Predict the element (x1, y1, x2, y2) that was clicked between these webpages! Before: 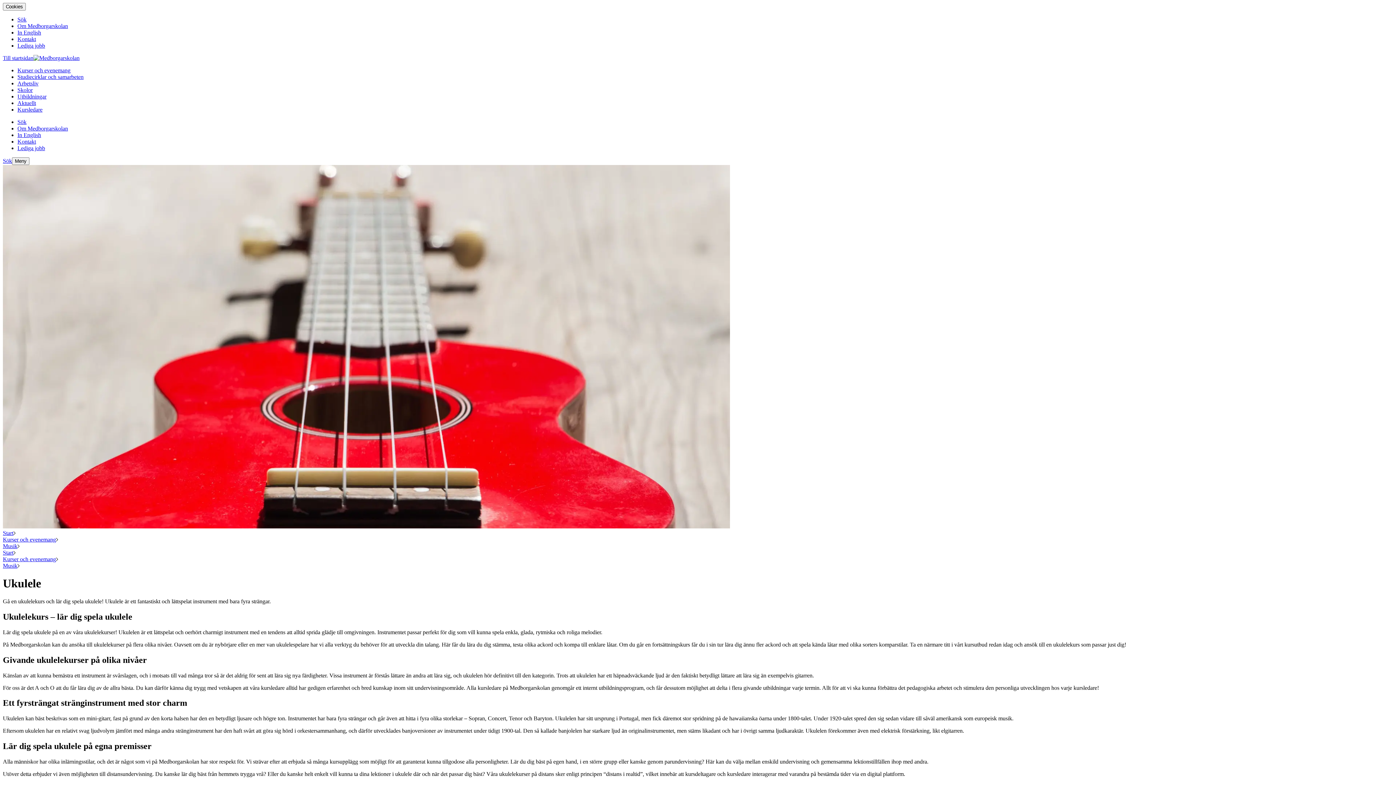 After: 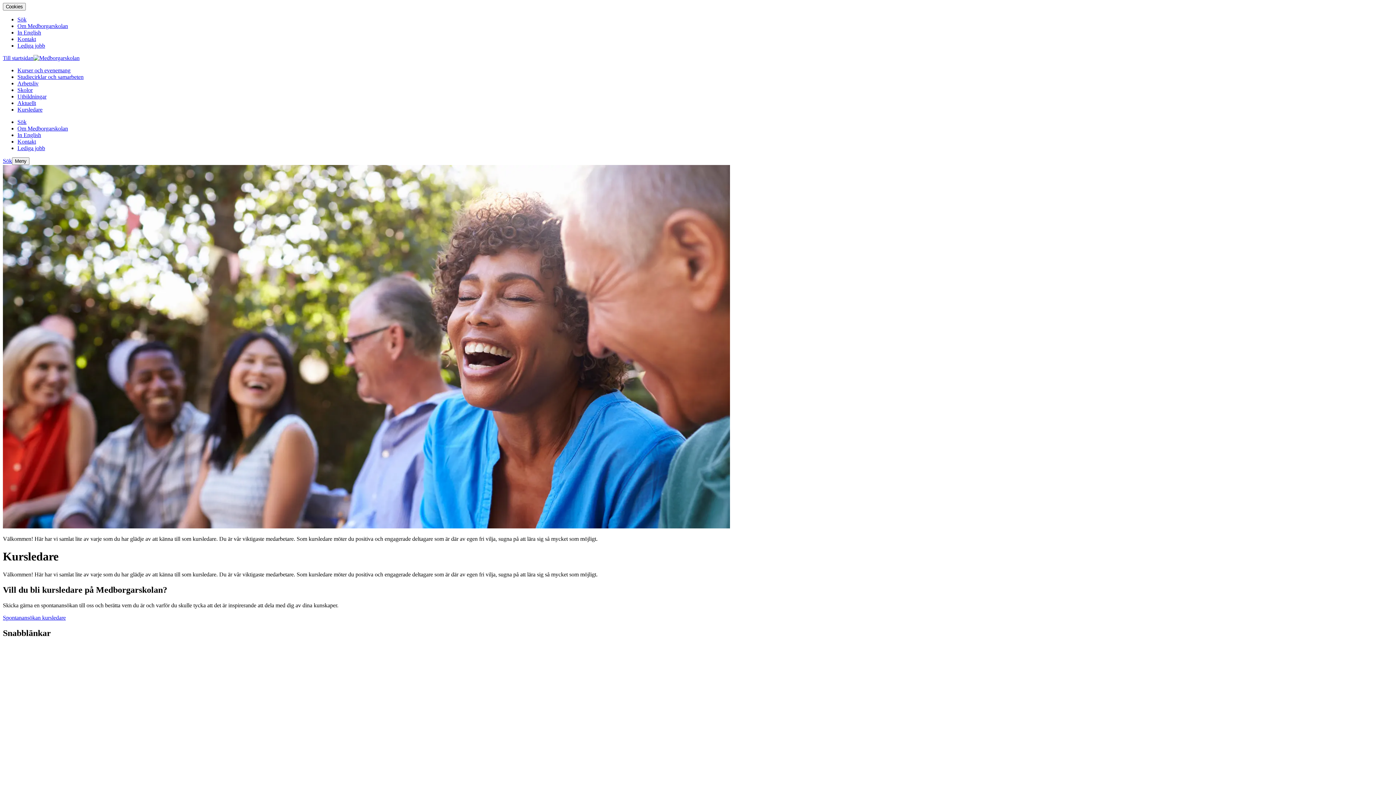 Action: bbox: (17, 106, 42, 112) label: Kursledare